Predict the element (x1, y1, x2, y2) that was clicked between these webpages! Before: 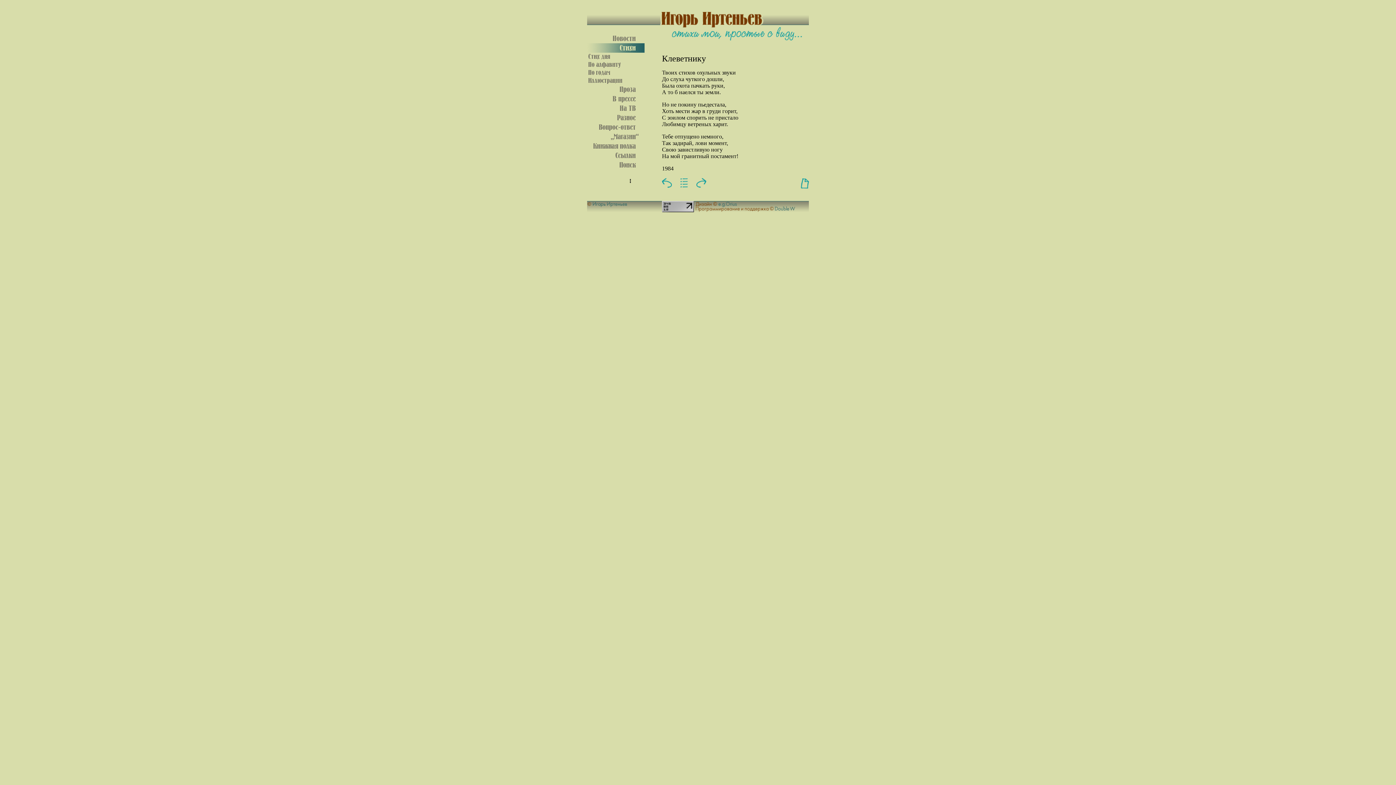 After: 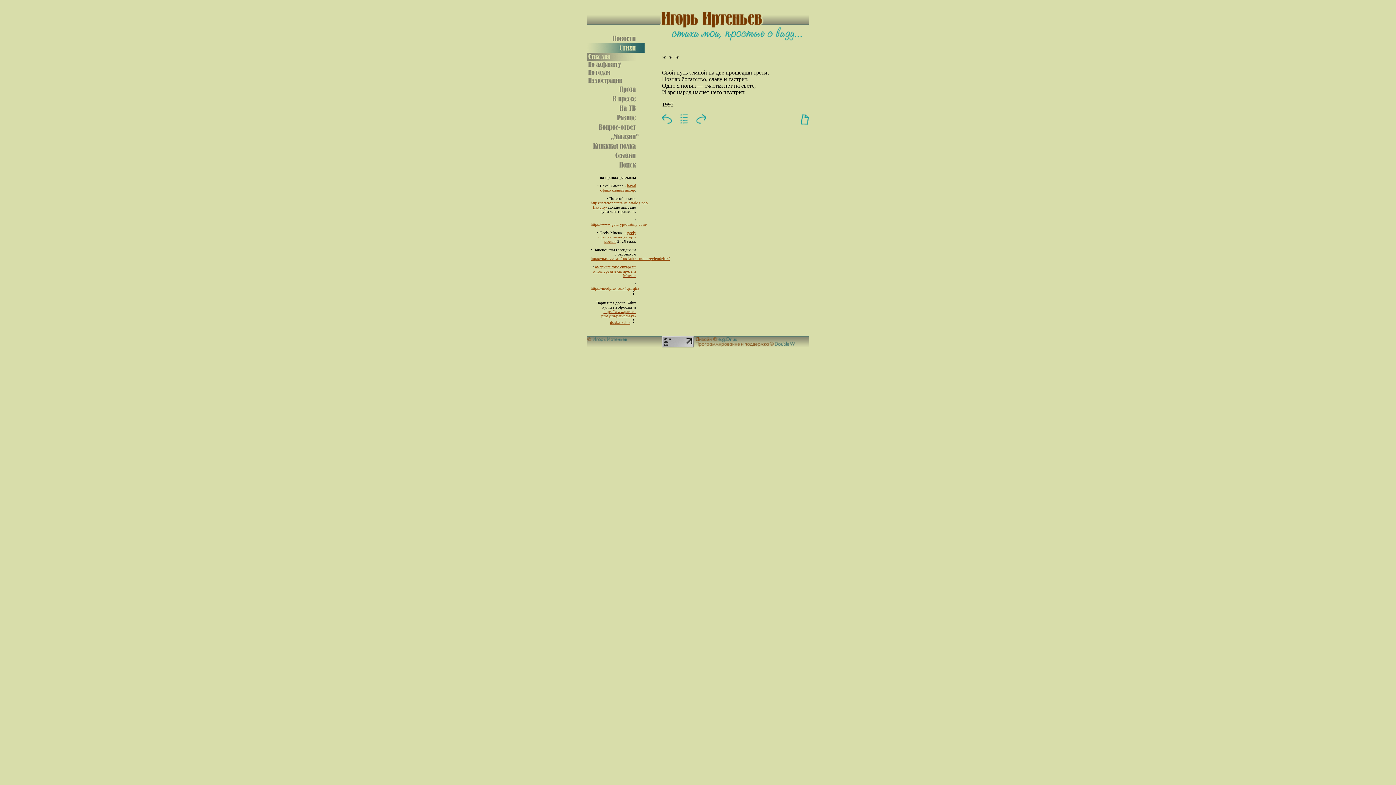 Action: bbox: (587, 47, 644, 53)